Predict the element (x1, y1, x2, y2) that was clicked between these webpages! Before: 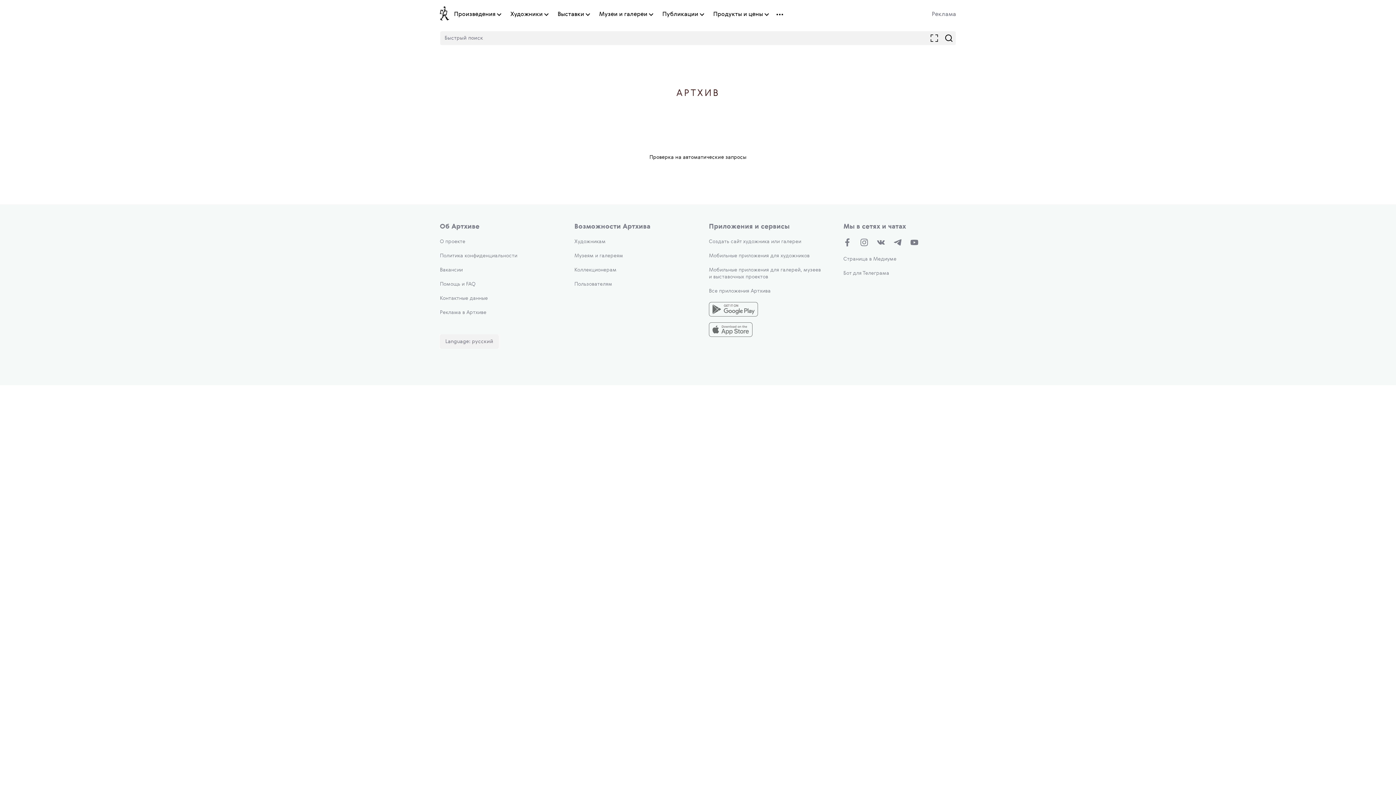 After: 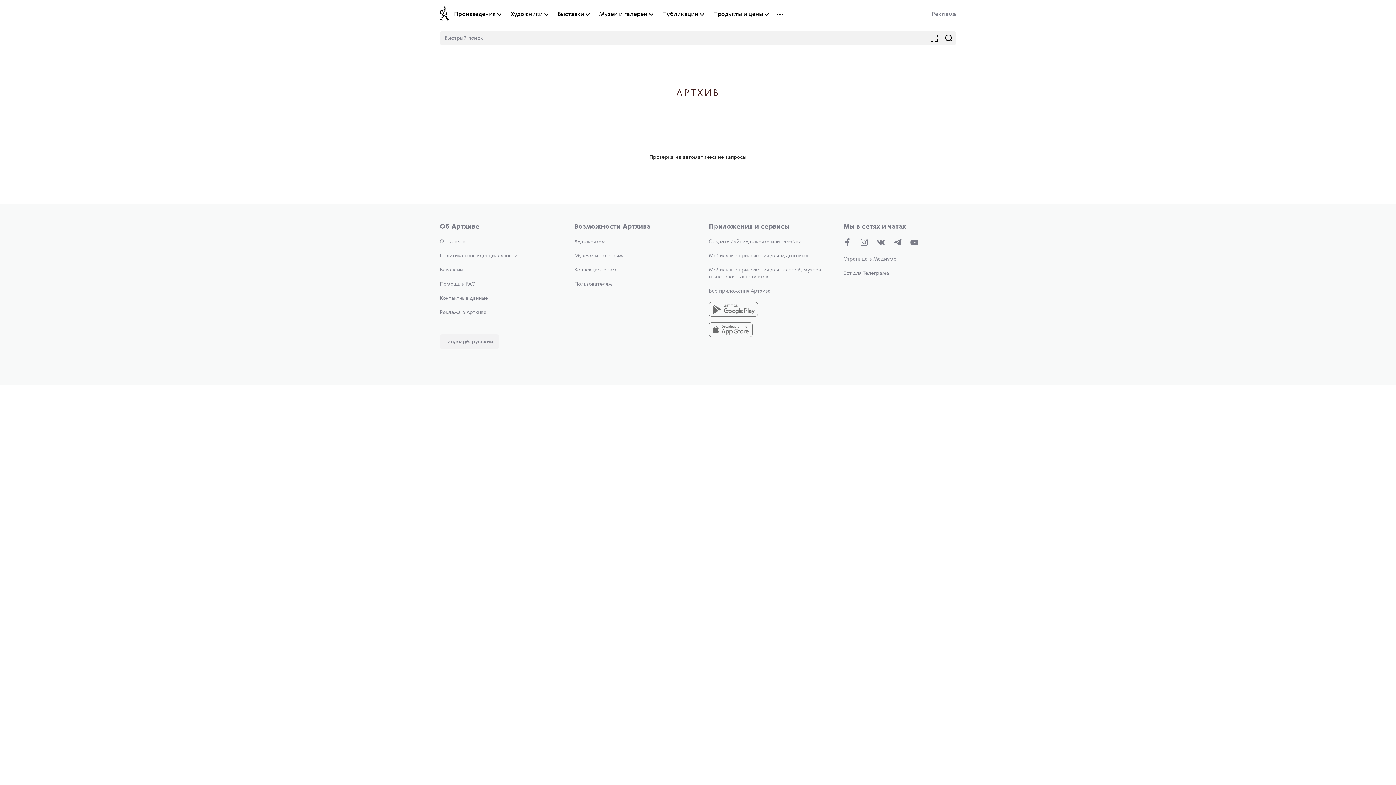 Action: bbox: (932, 11, 956, 17) label: Реклама